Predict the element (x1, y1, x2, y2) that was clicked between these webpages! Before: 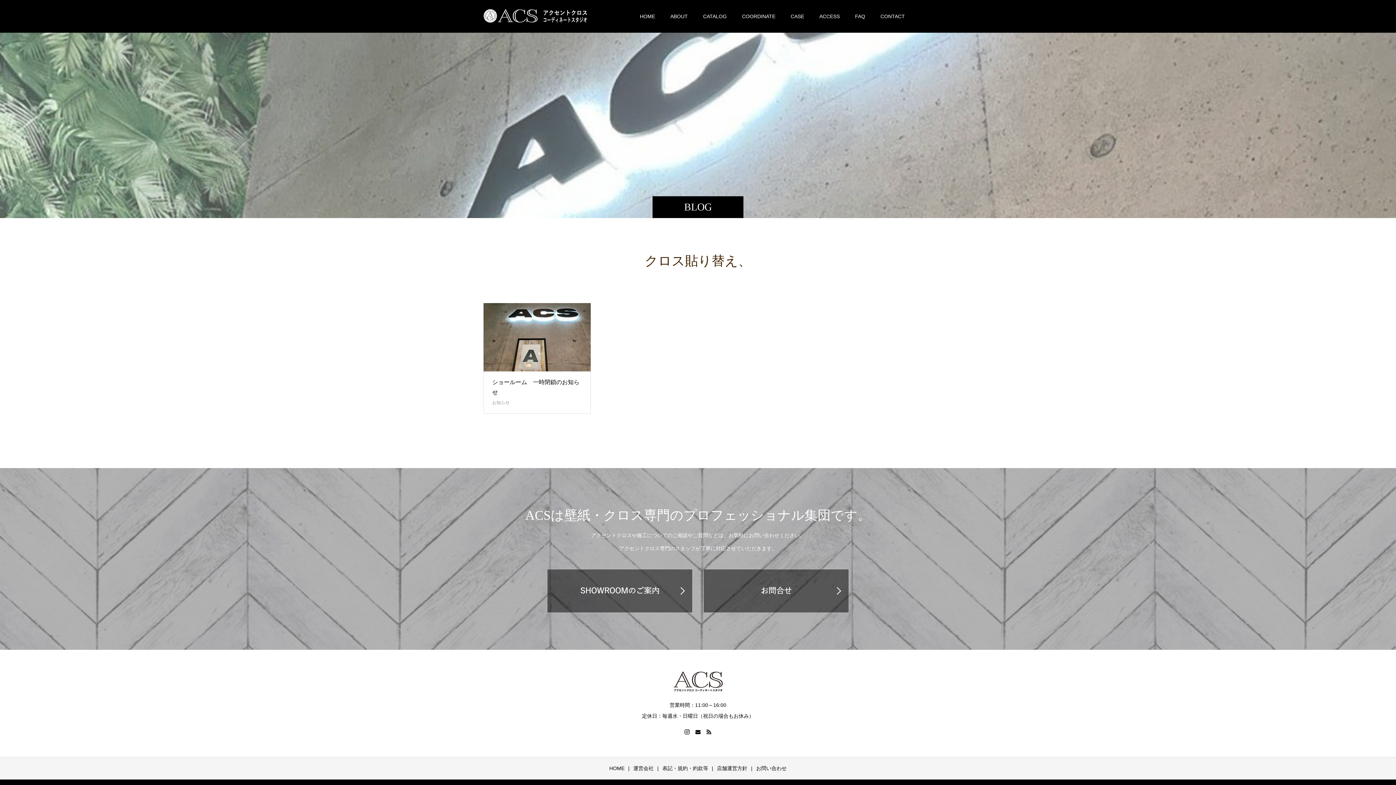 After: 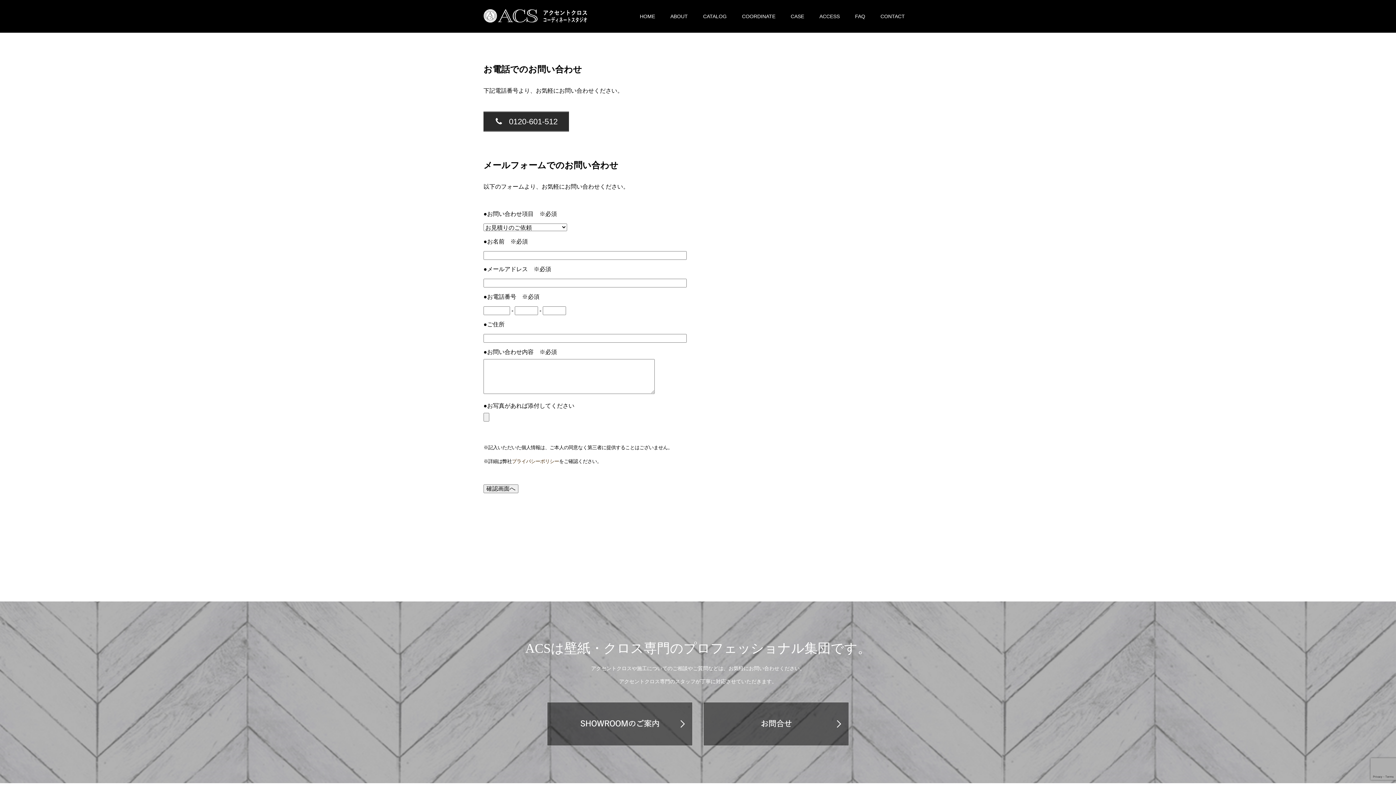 Action: bbox: (703, 569, 849, 613)